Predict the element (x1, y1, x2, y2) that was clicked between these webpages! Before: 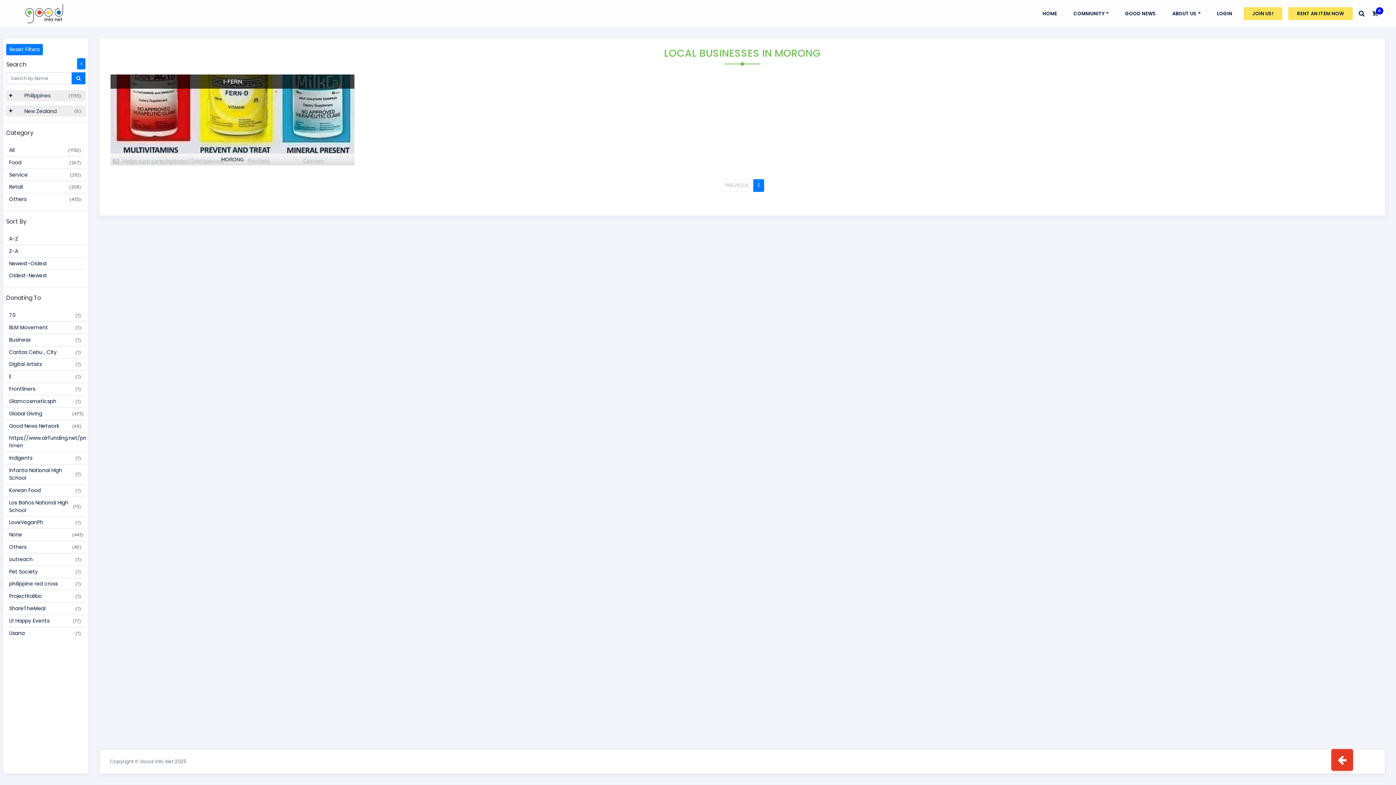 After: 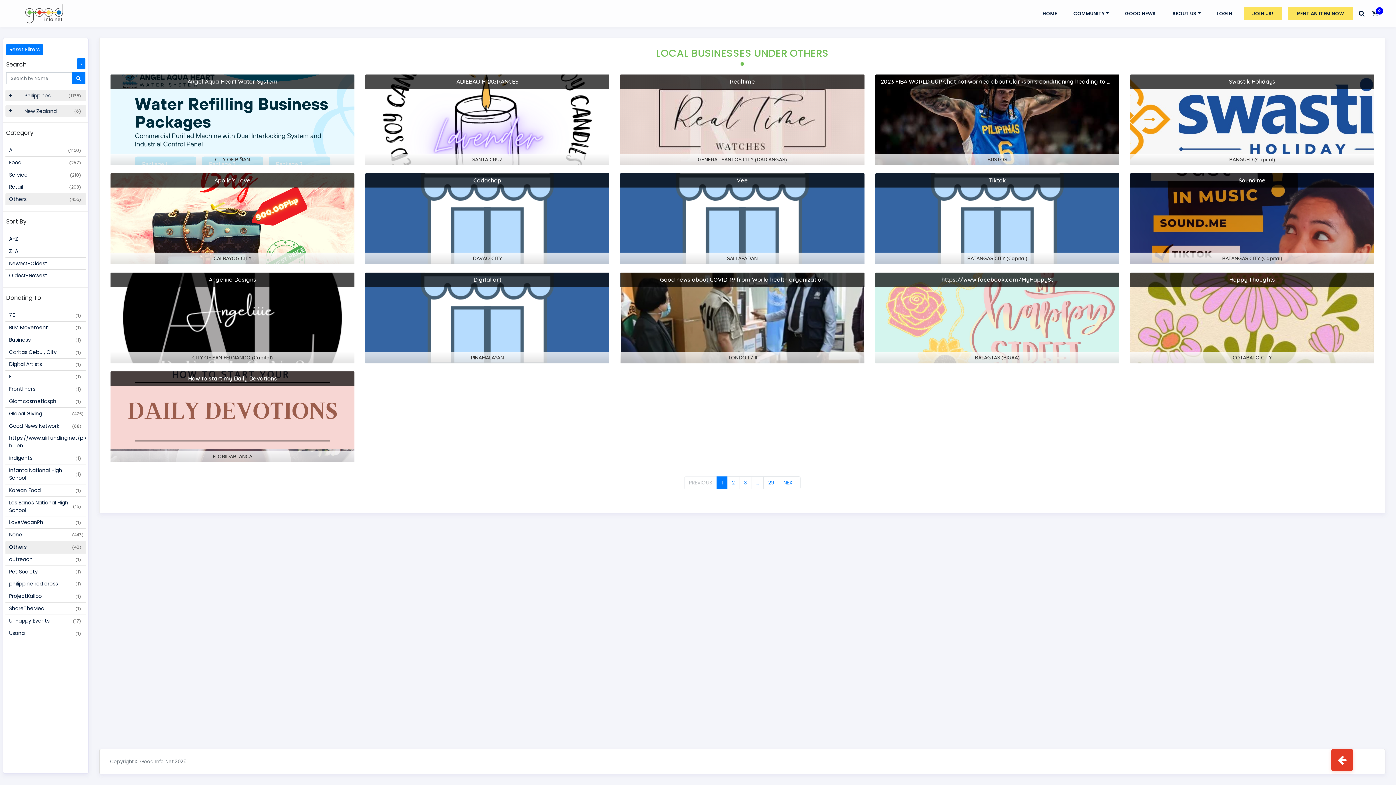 Action: bbox: (5, 193, 86, 205) label: Others
(455)